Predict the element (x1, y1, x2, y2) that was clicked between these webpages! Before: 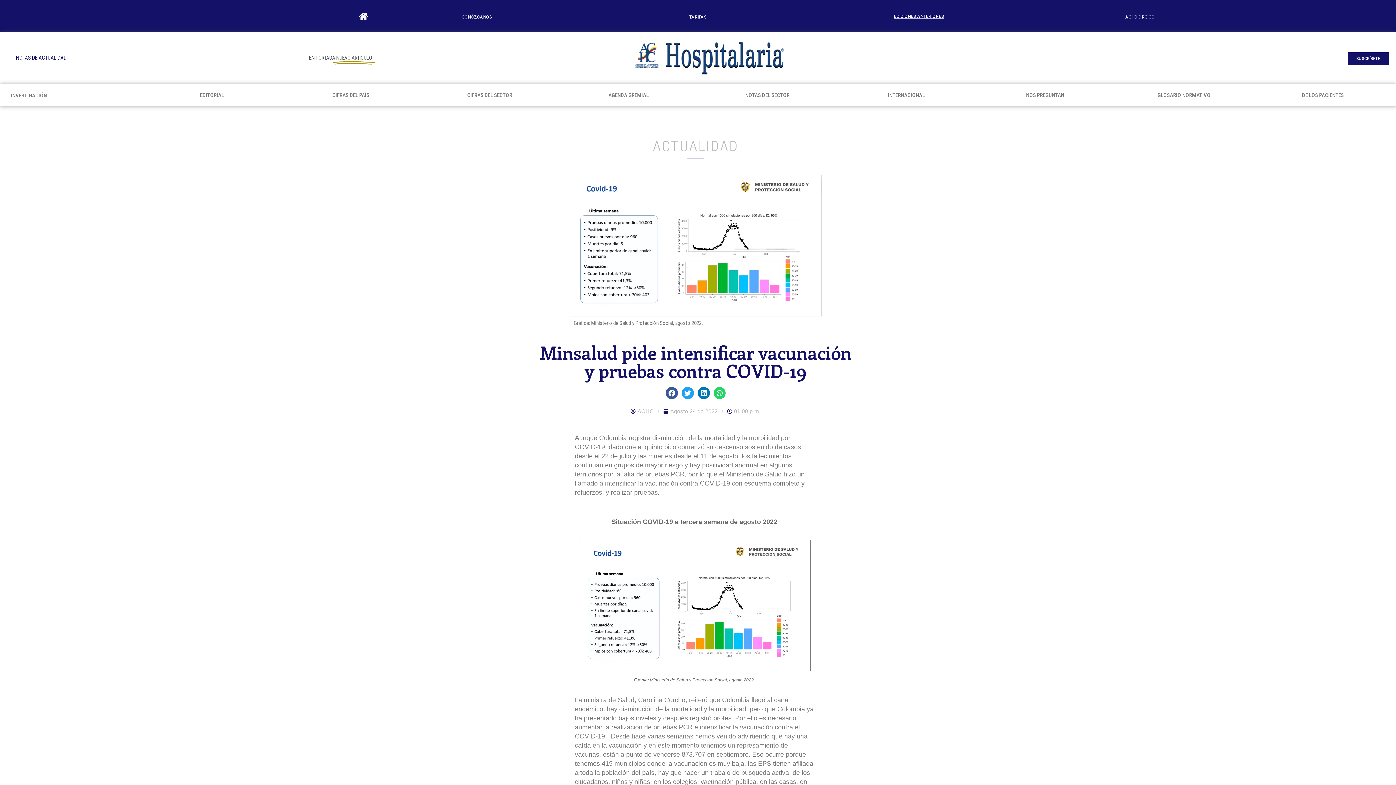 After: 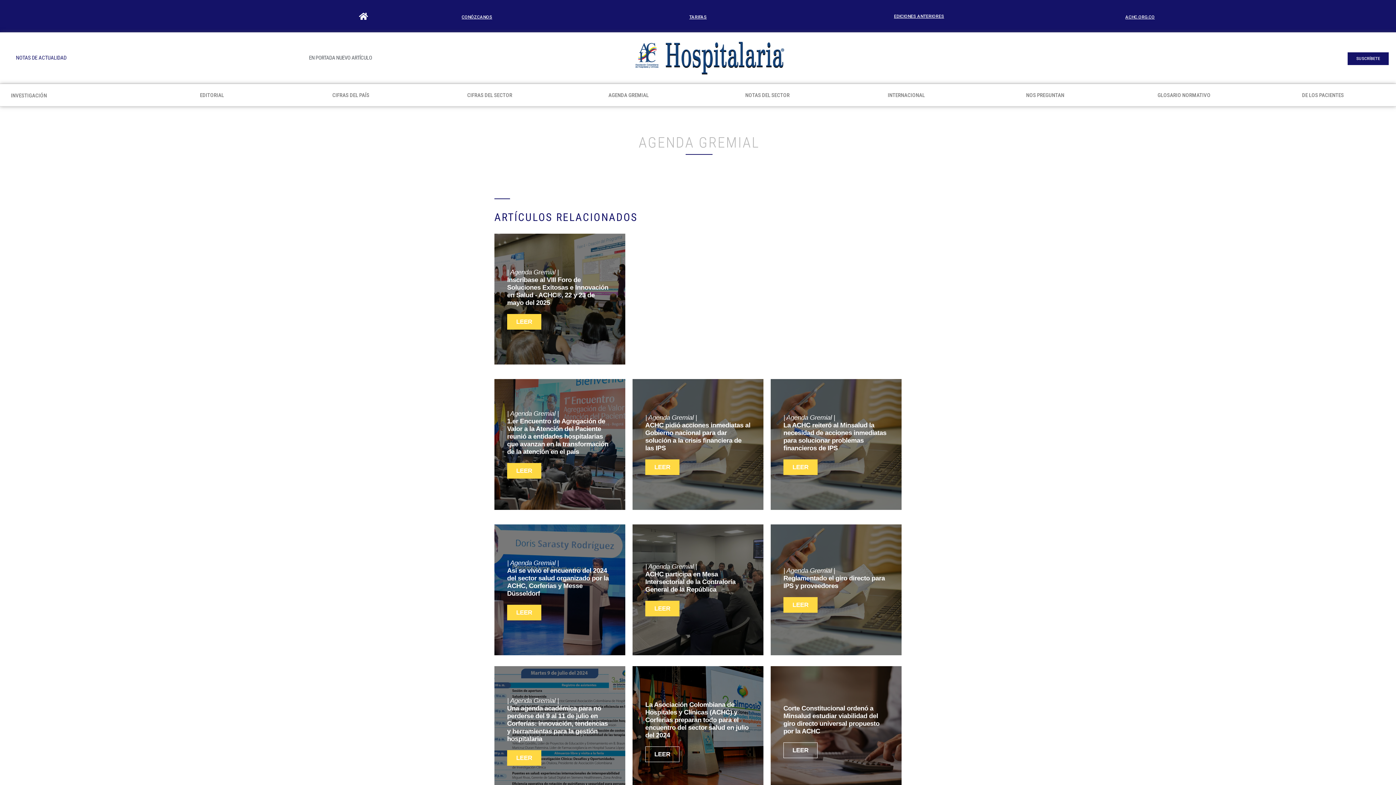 Action: label: AGENDA GREMIAL bbox: (599, 88, 657, 102)